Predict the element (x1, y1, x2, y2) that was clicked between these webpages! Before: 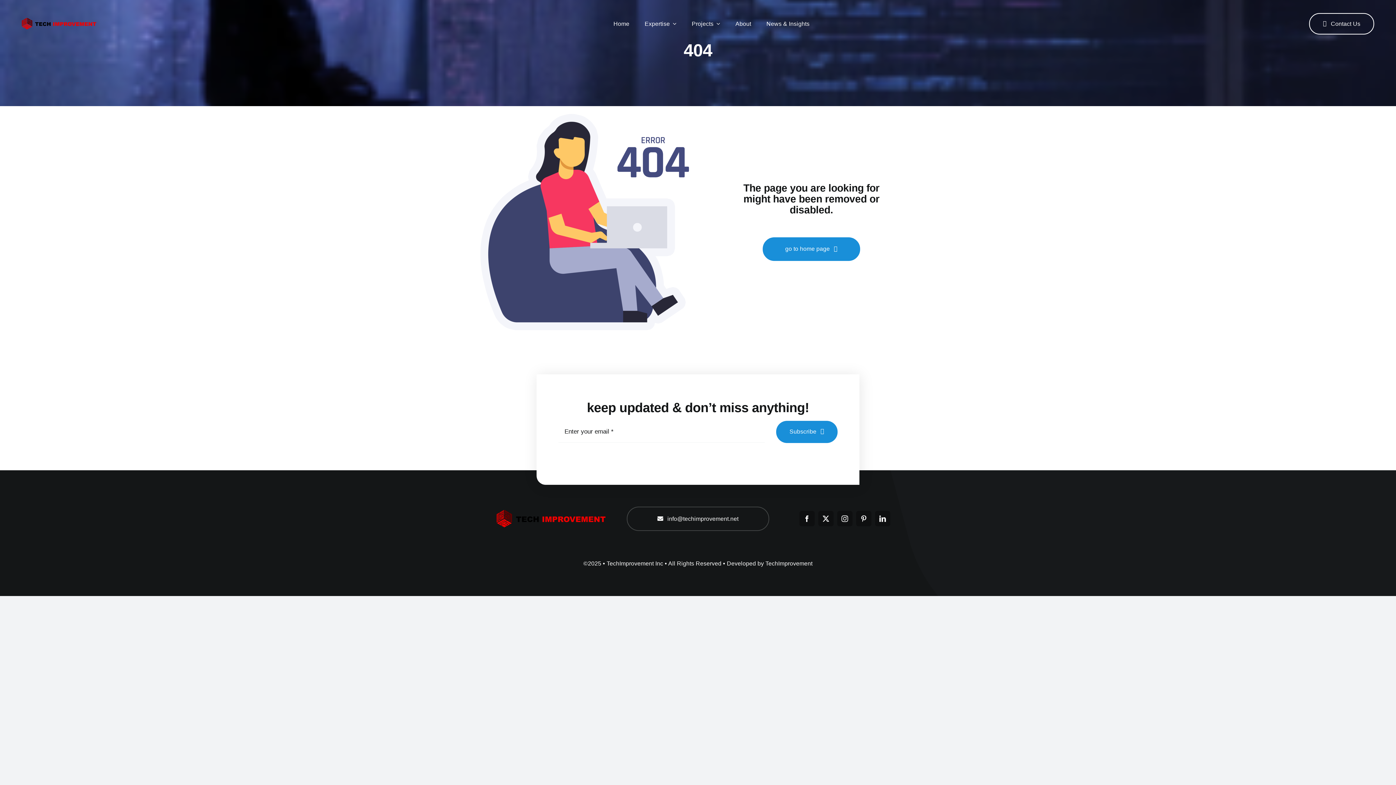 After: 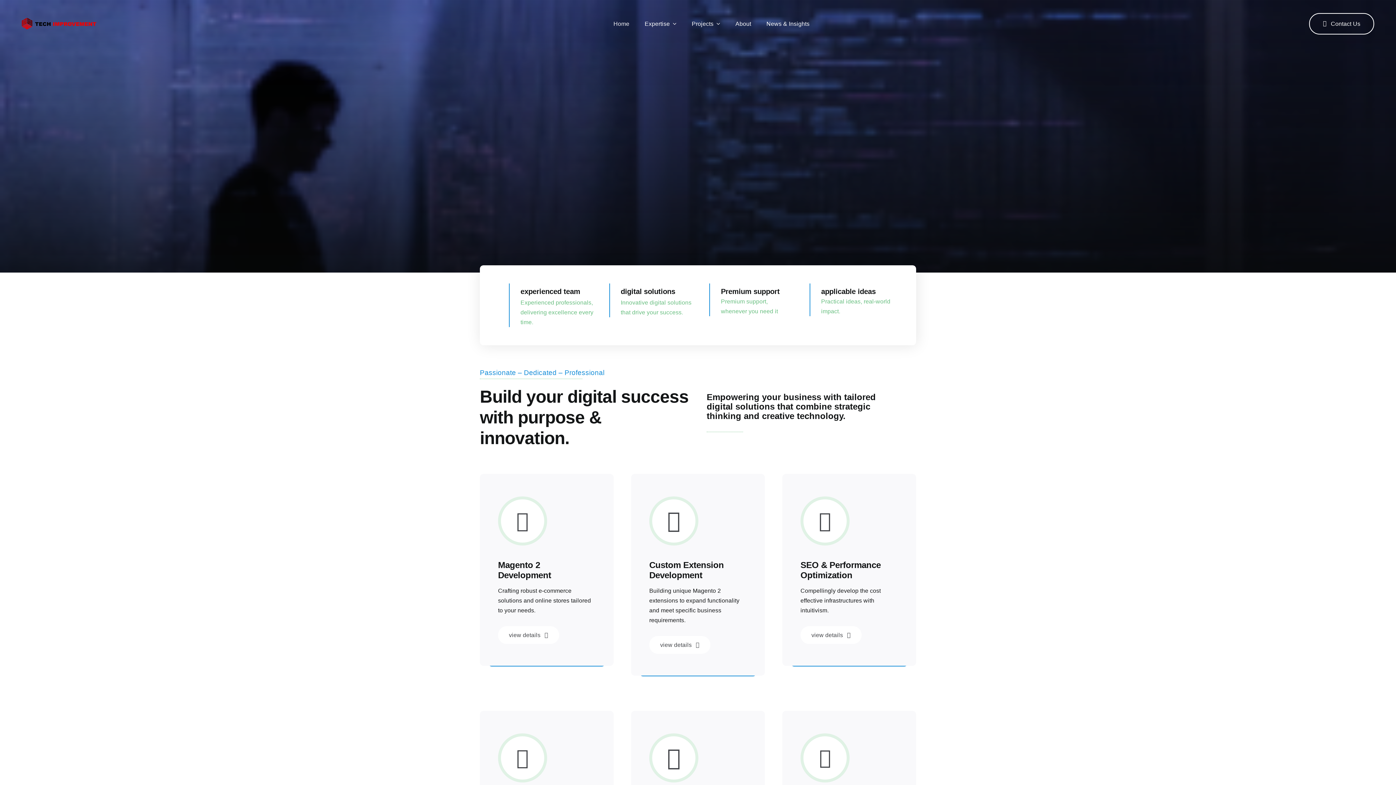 Action: label: go to home page bbox: (762, 237, 860, 261)